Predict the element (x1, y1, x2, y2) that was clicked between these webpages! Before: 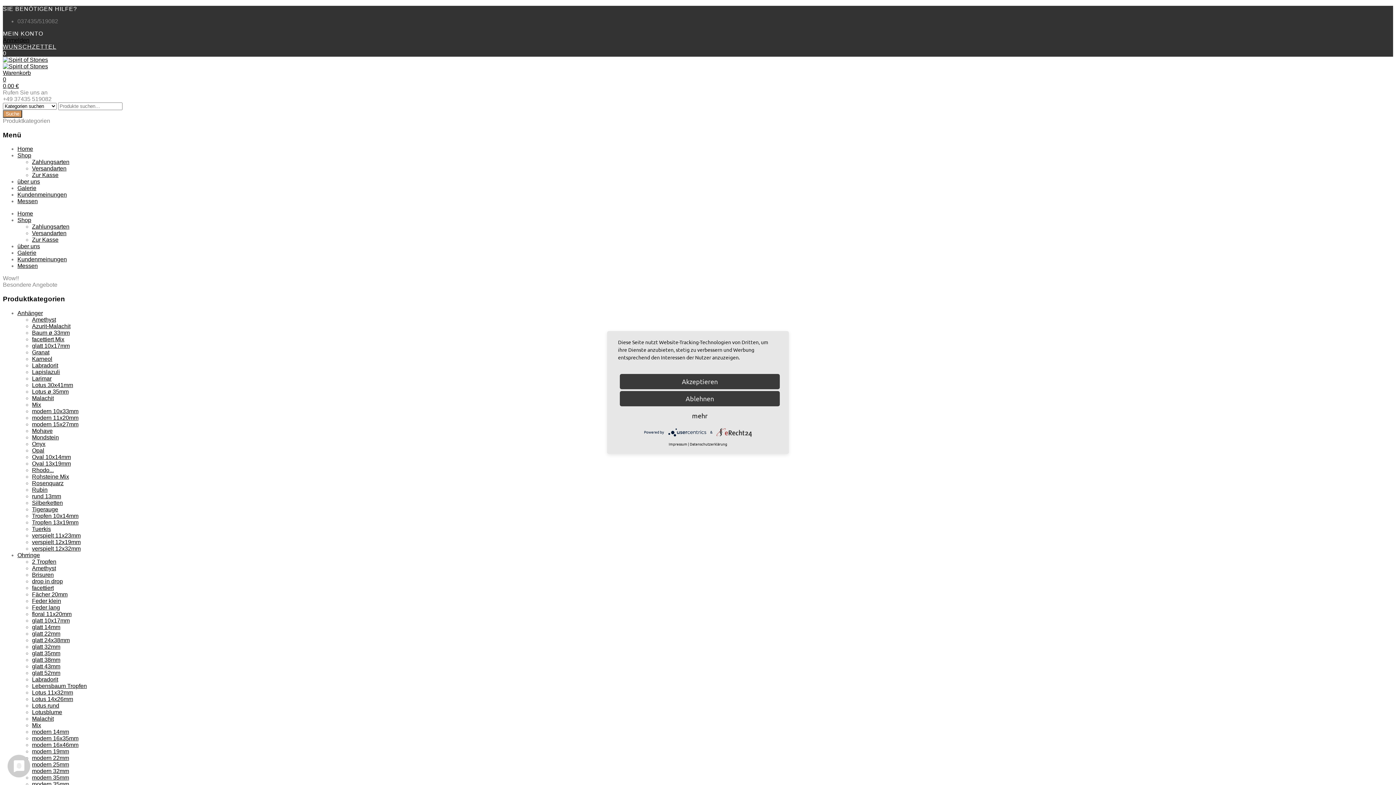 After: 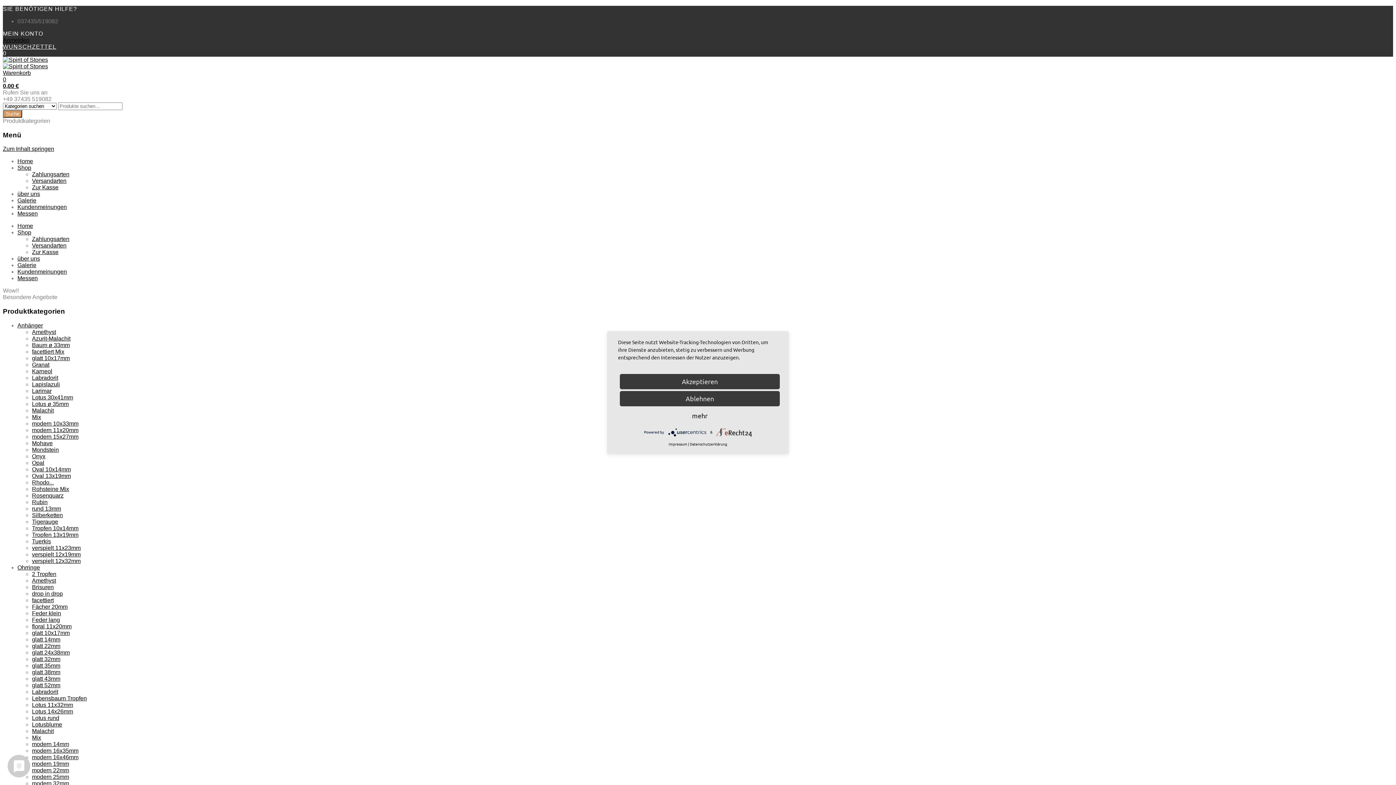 Action: bbox: (32, 781, 69, 787) label: modern 35mm